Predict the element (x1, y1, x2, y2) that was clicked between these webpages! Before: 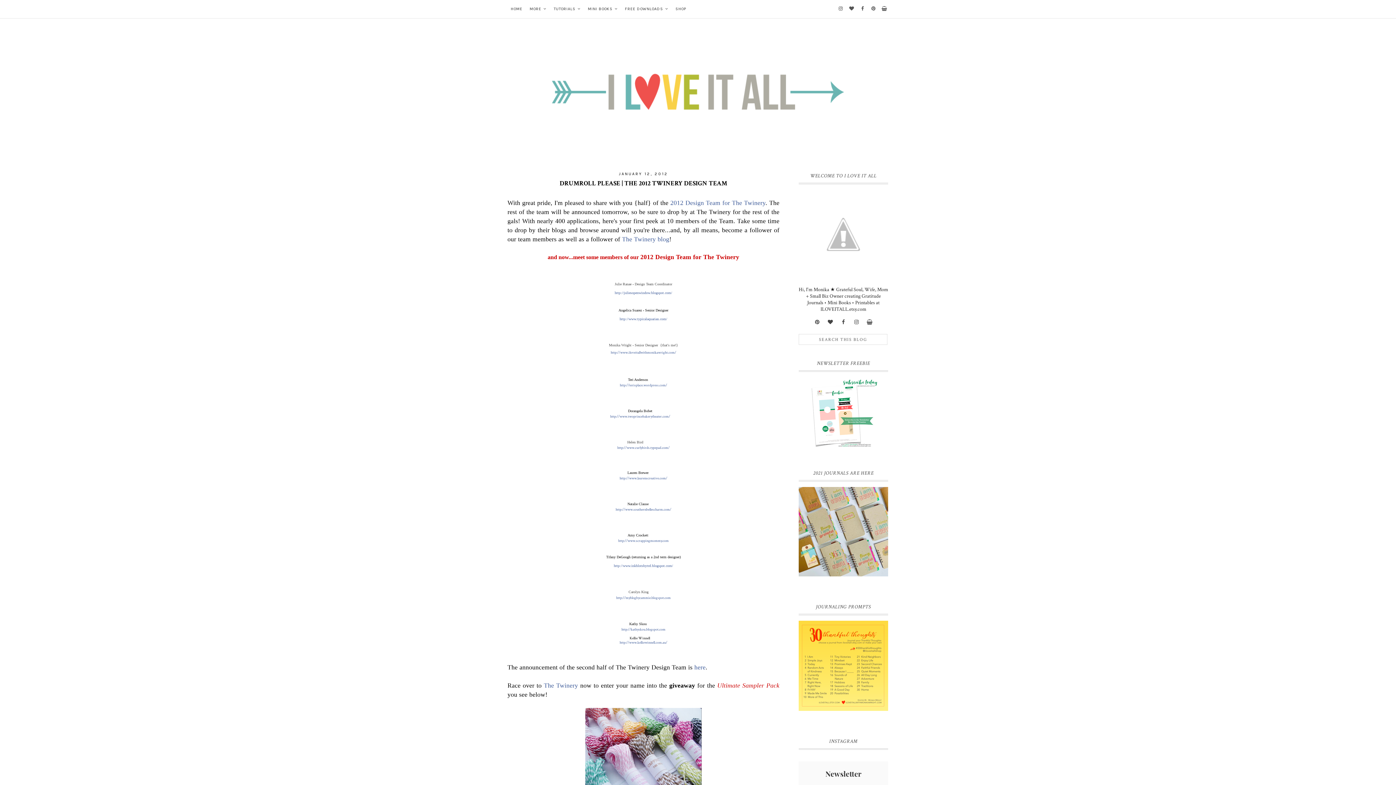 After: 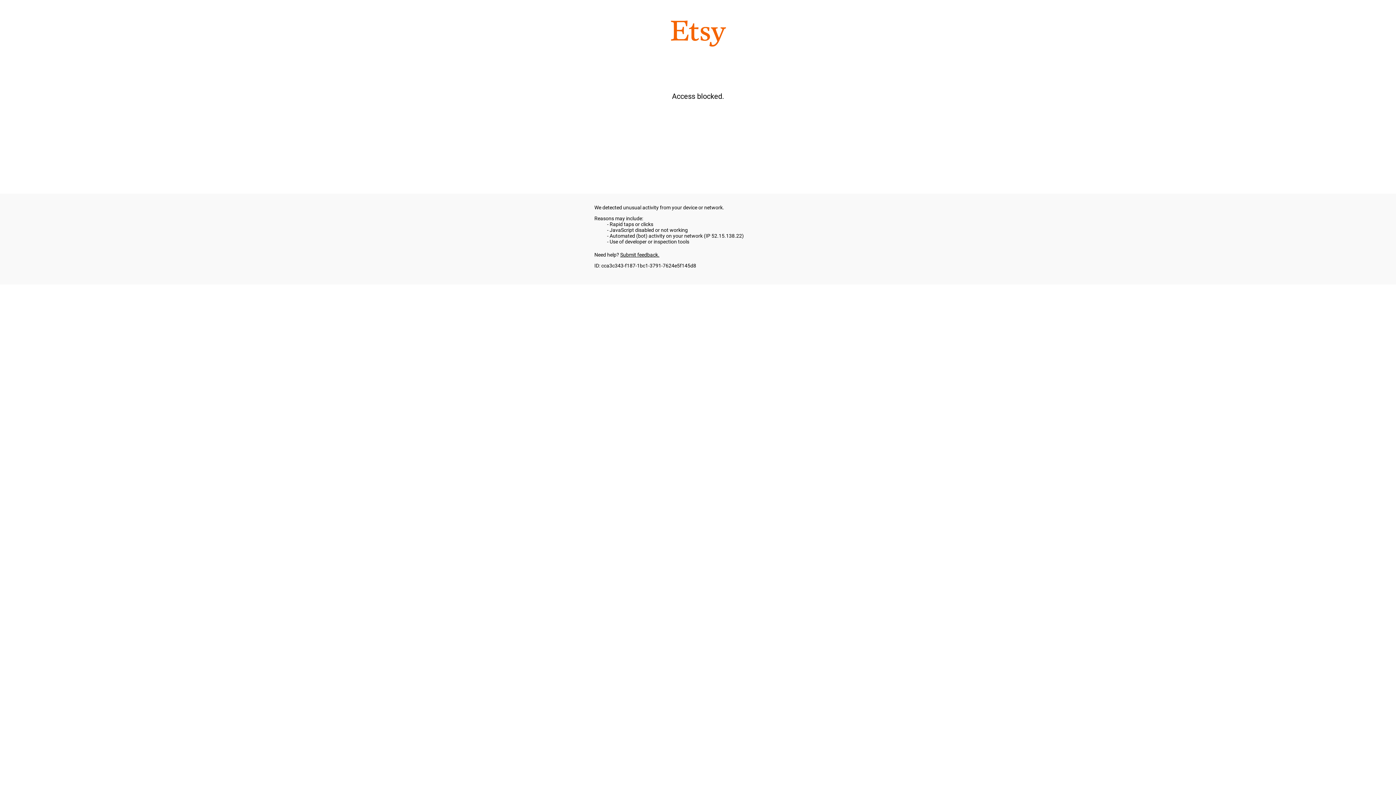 Action: bbox: (798, 189, 888, 279)